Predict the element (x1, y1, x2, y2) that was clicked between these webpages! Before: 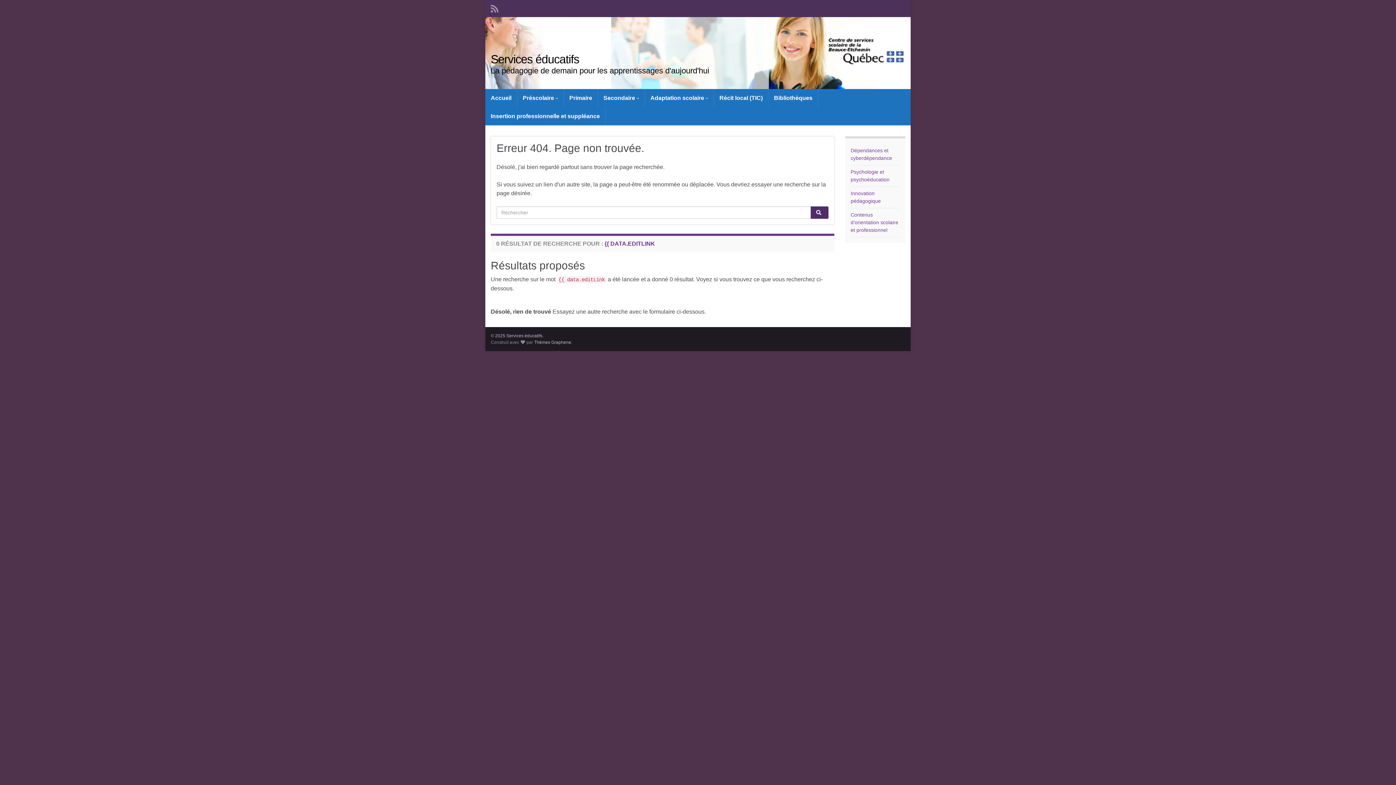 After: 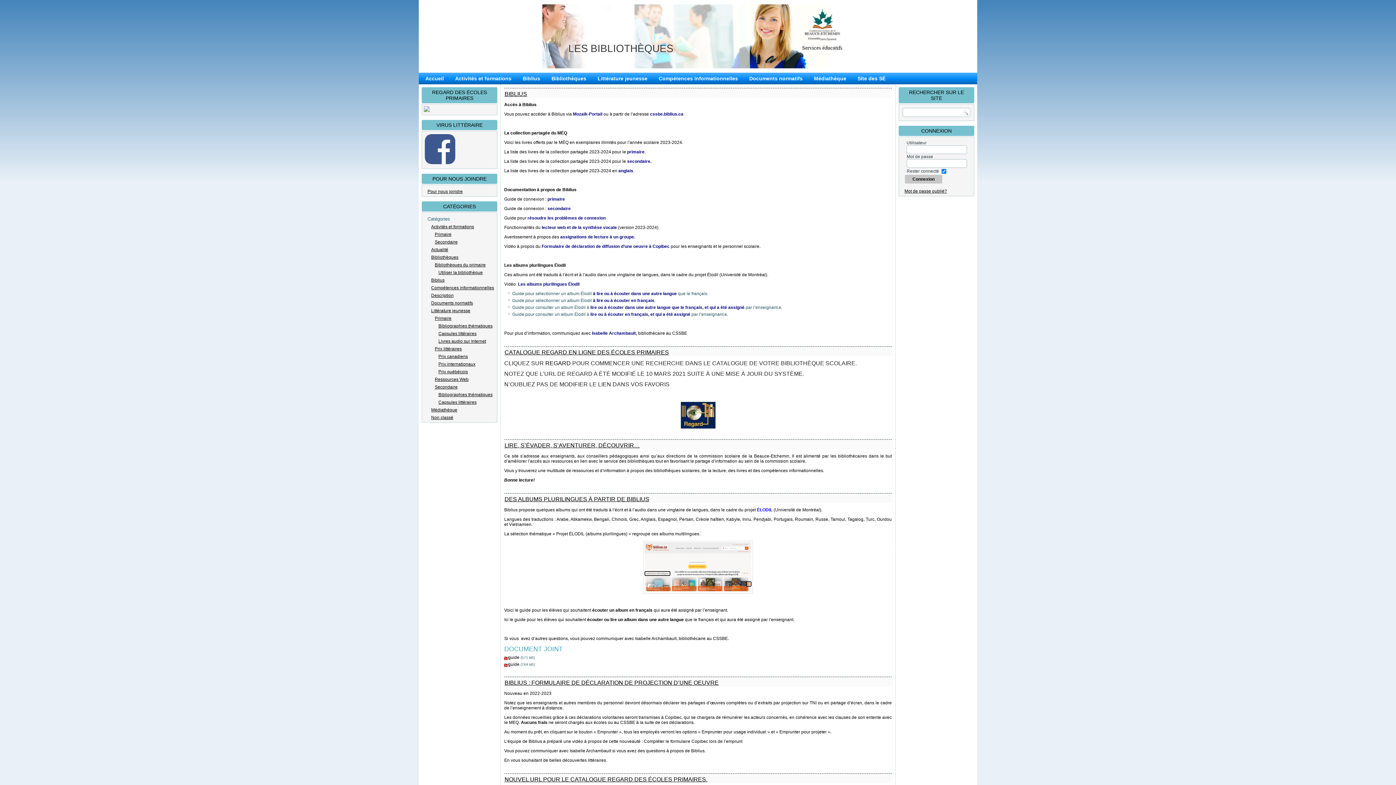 Action: label: Bibliothèques bbox: (768, 89, 818, 107)